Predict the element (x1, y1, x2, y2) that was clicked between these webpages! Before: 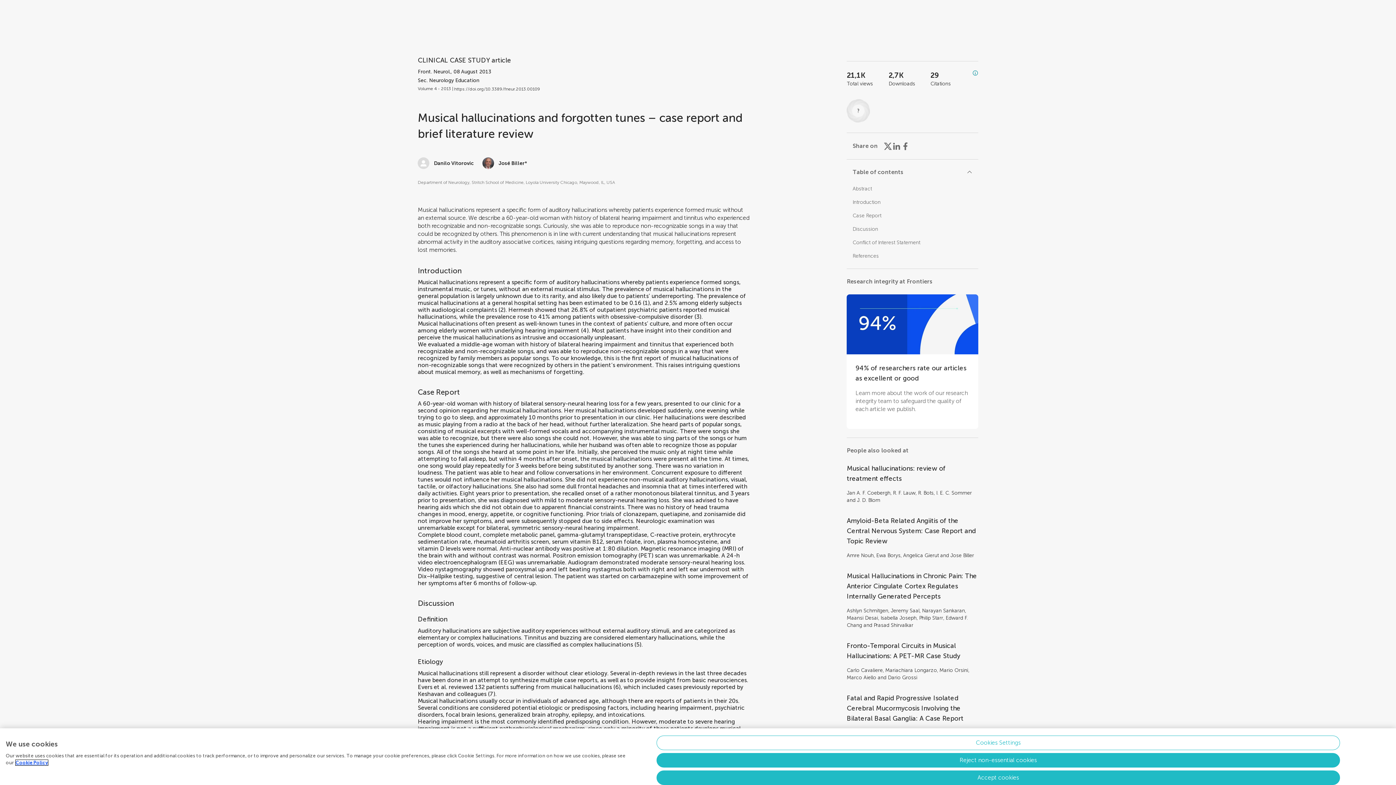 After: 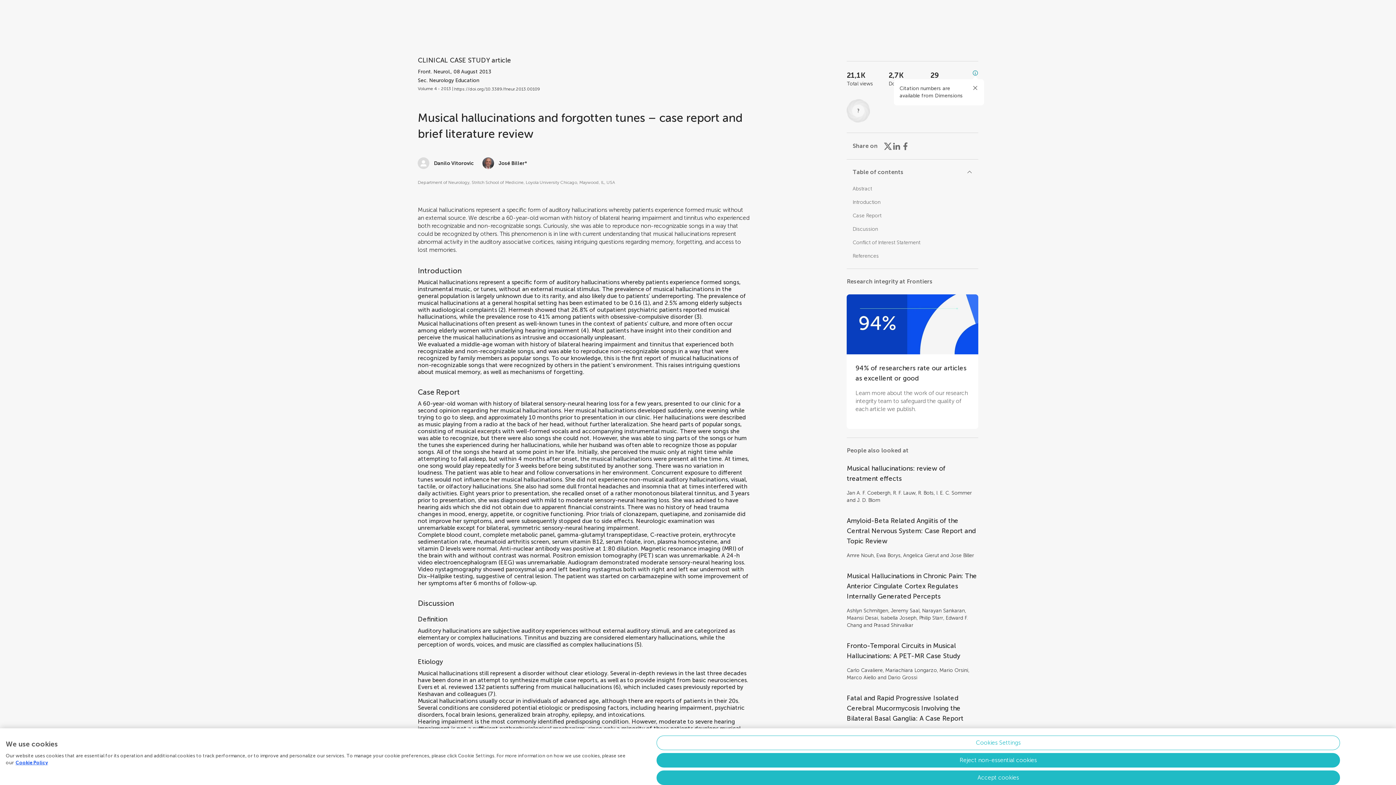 Action: label: Open impact metrics info bbox: (972, 70, 978, 77)